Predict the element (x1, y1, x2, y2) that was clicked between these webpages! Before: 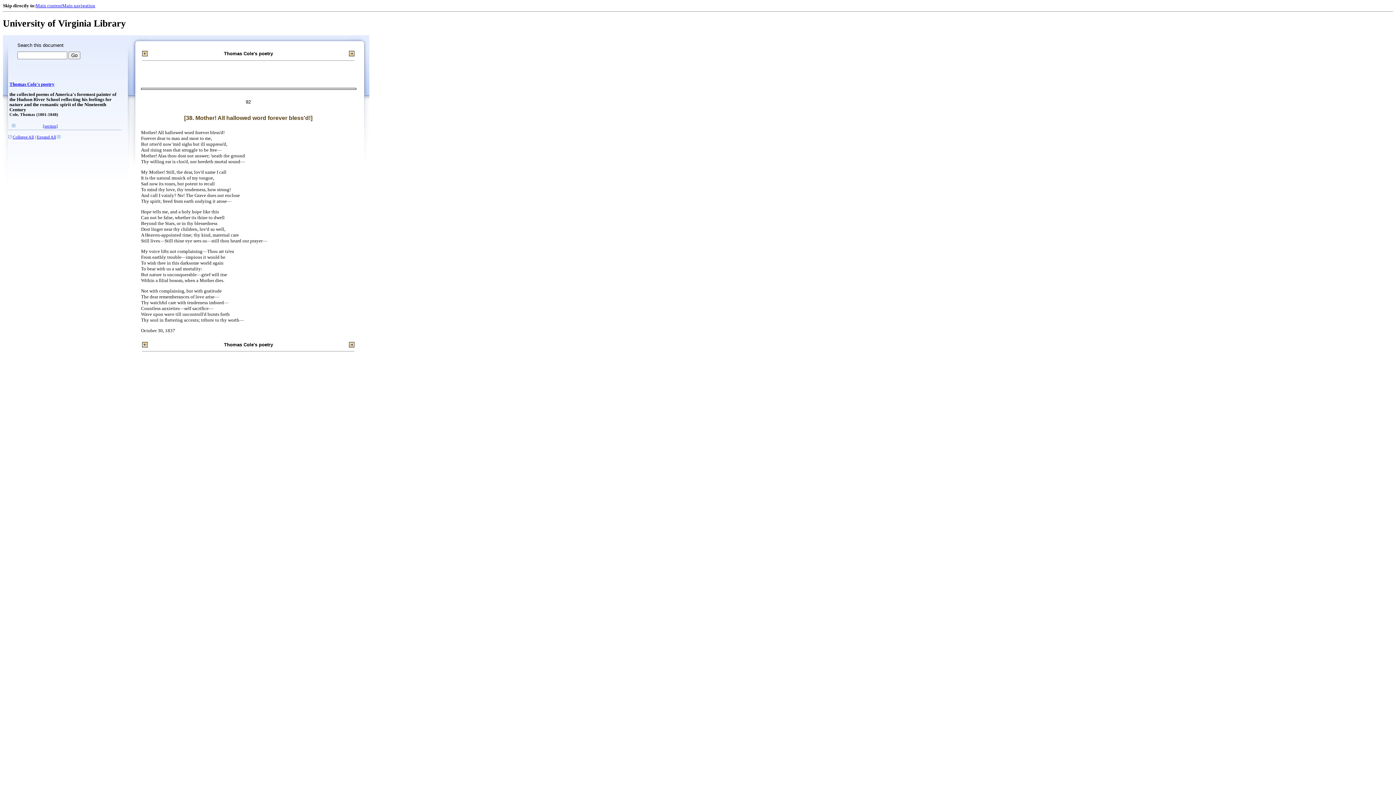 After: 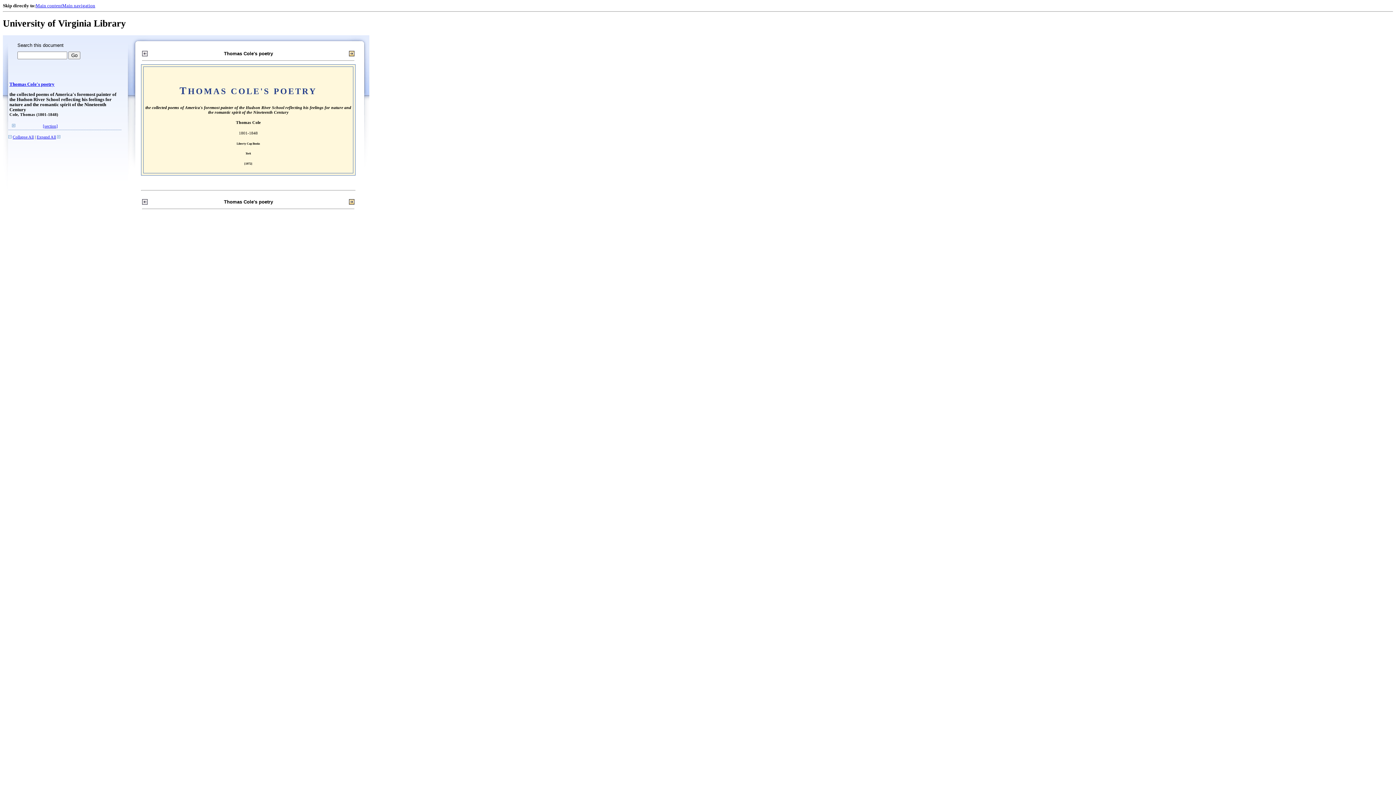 Action: label: Thomas Cole's poetry
 bbox: (9, 81, 54, 86)